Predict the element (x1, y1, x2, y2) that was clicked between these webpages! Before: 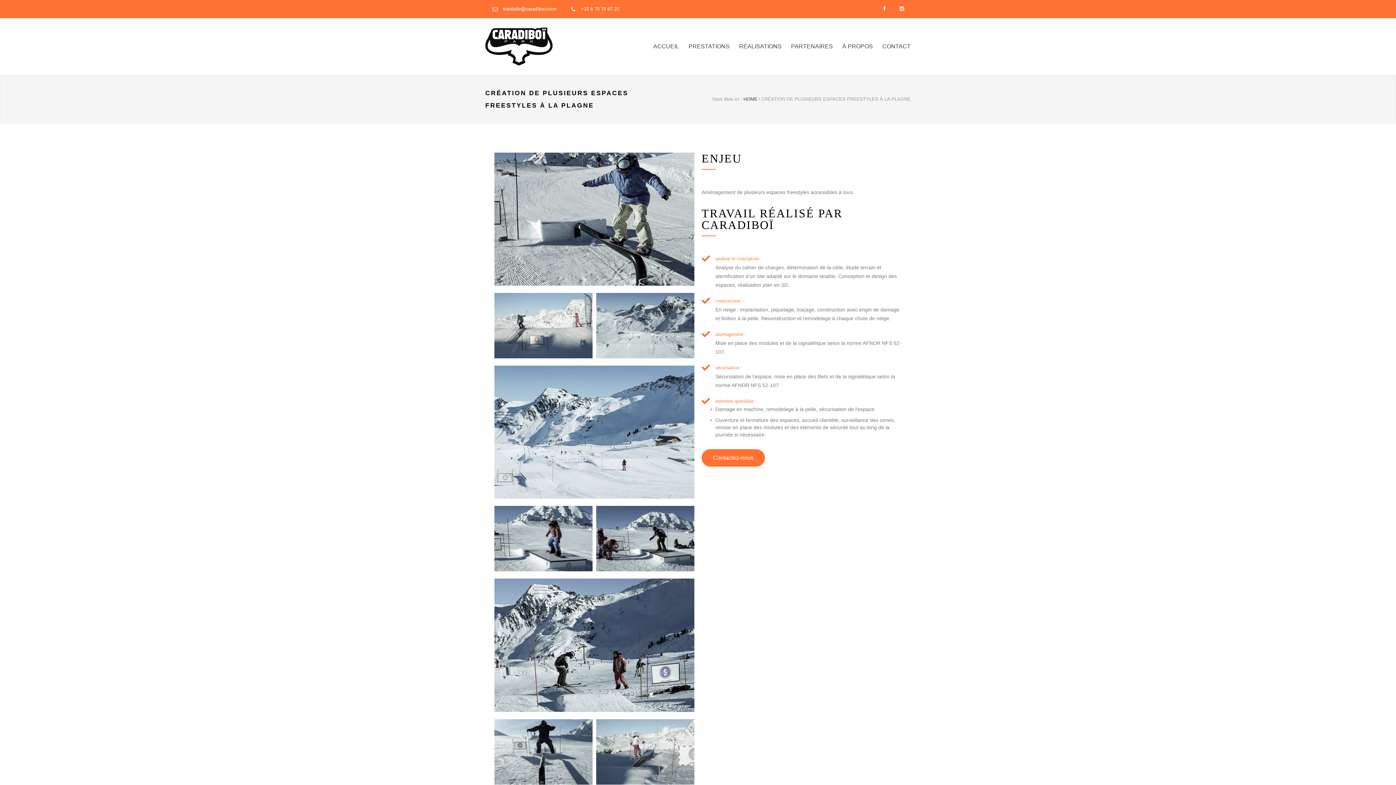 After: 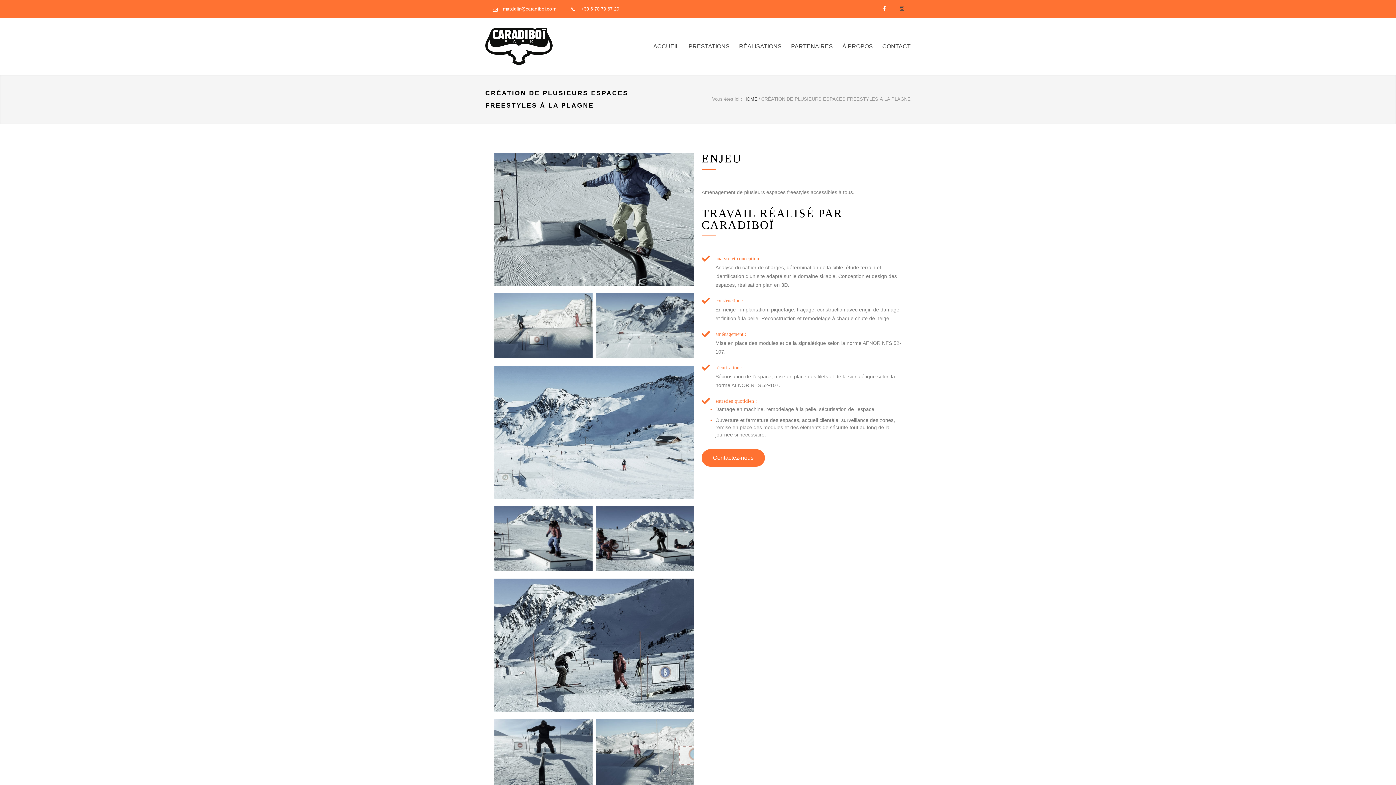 Action: bbox: (893, 0, 910, 17)